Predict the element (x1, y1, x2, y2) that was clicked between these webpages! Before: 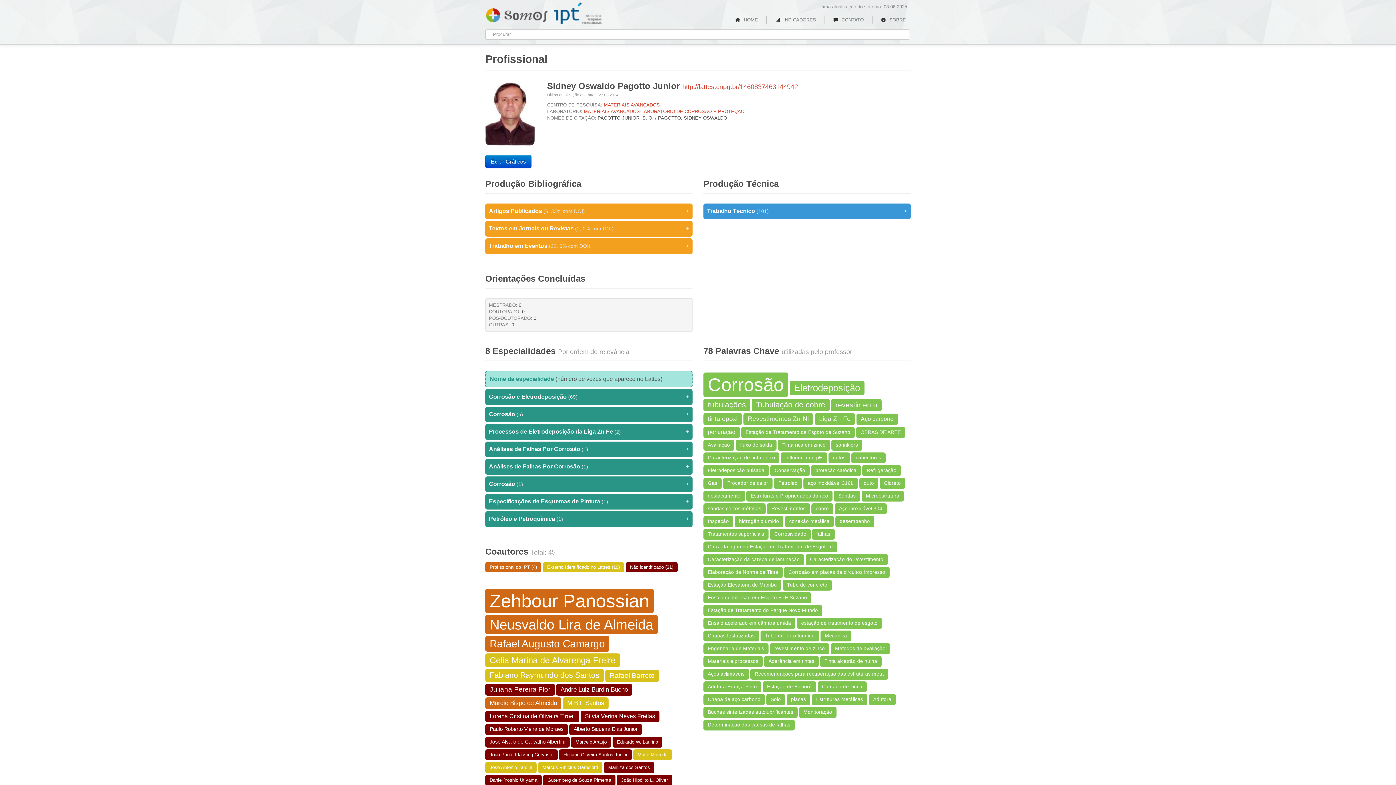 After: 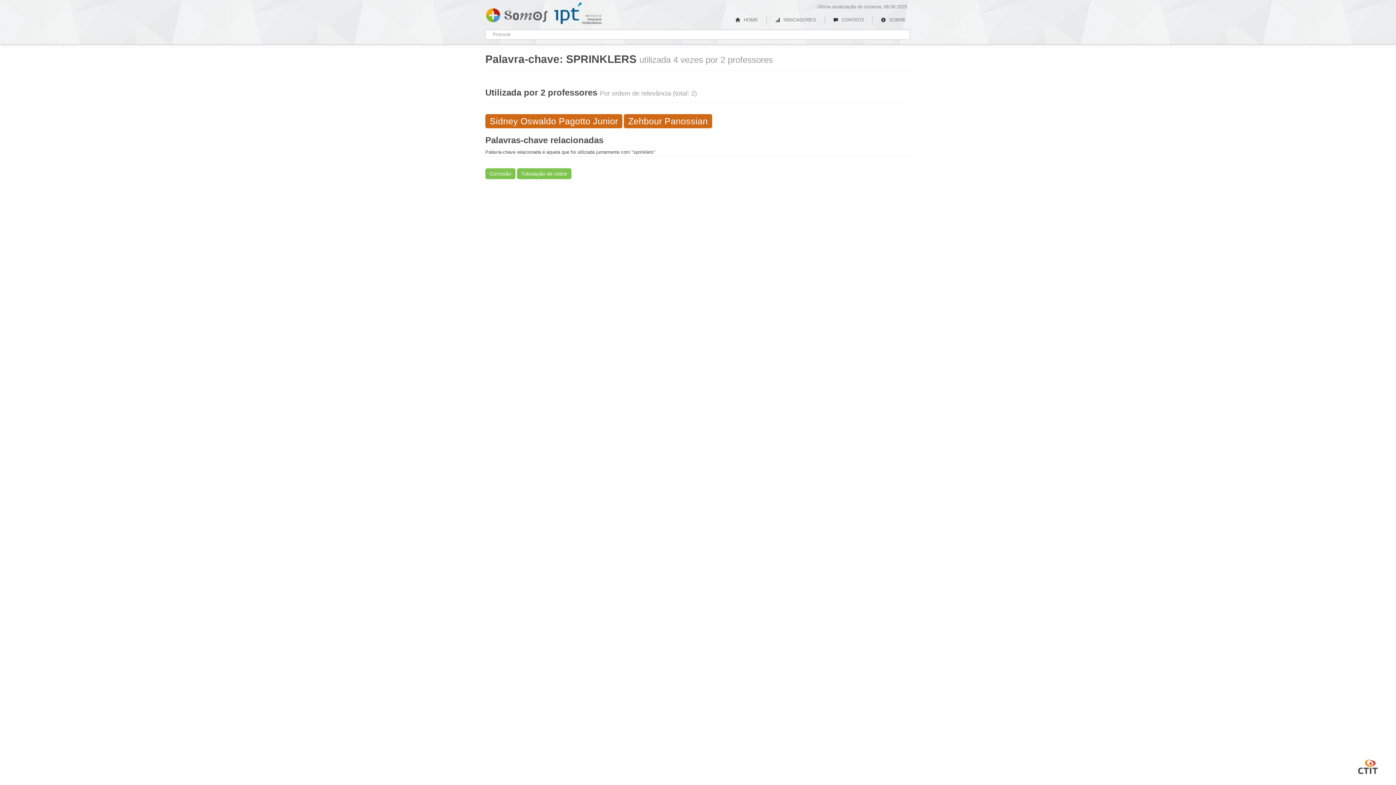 Action: label: sprinklers bbox: (831, 440, 862, 451)